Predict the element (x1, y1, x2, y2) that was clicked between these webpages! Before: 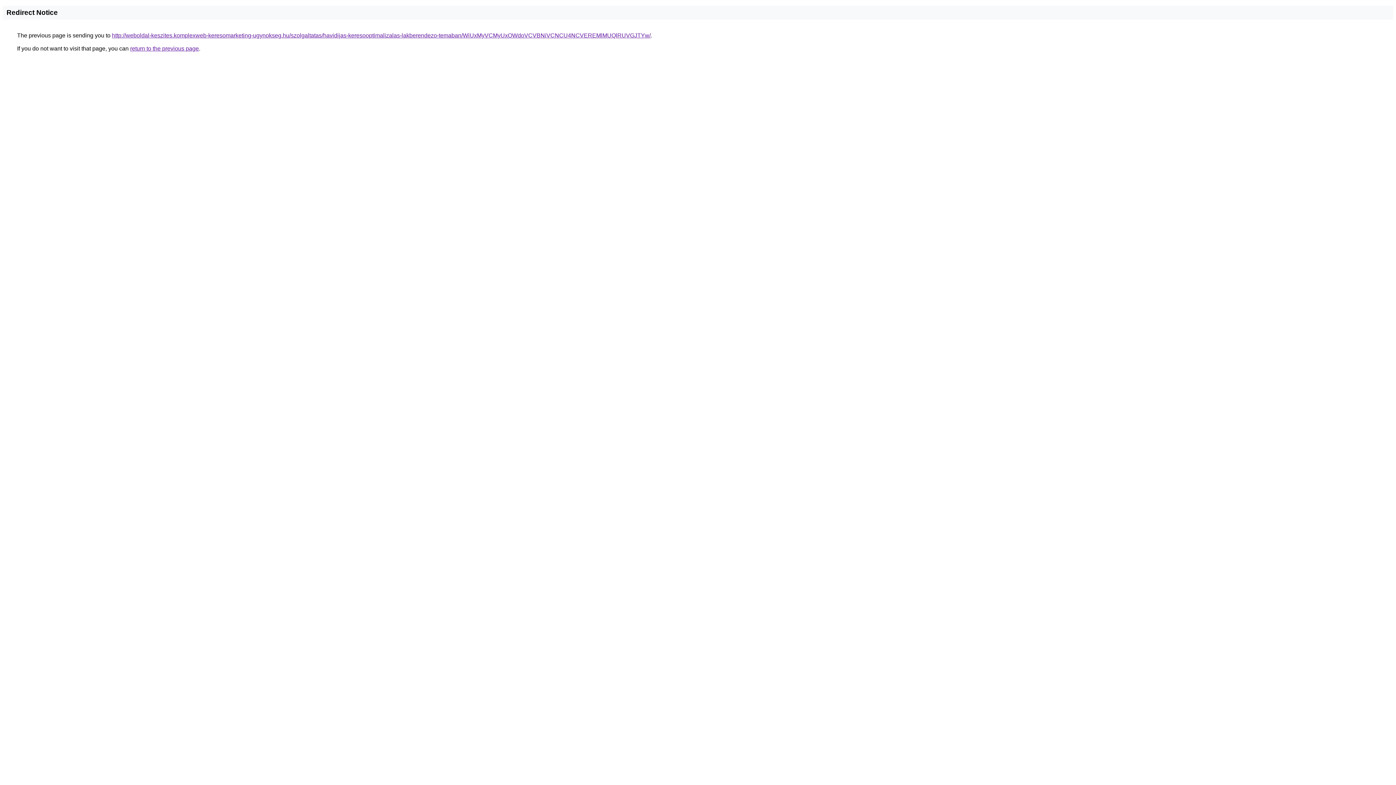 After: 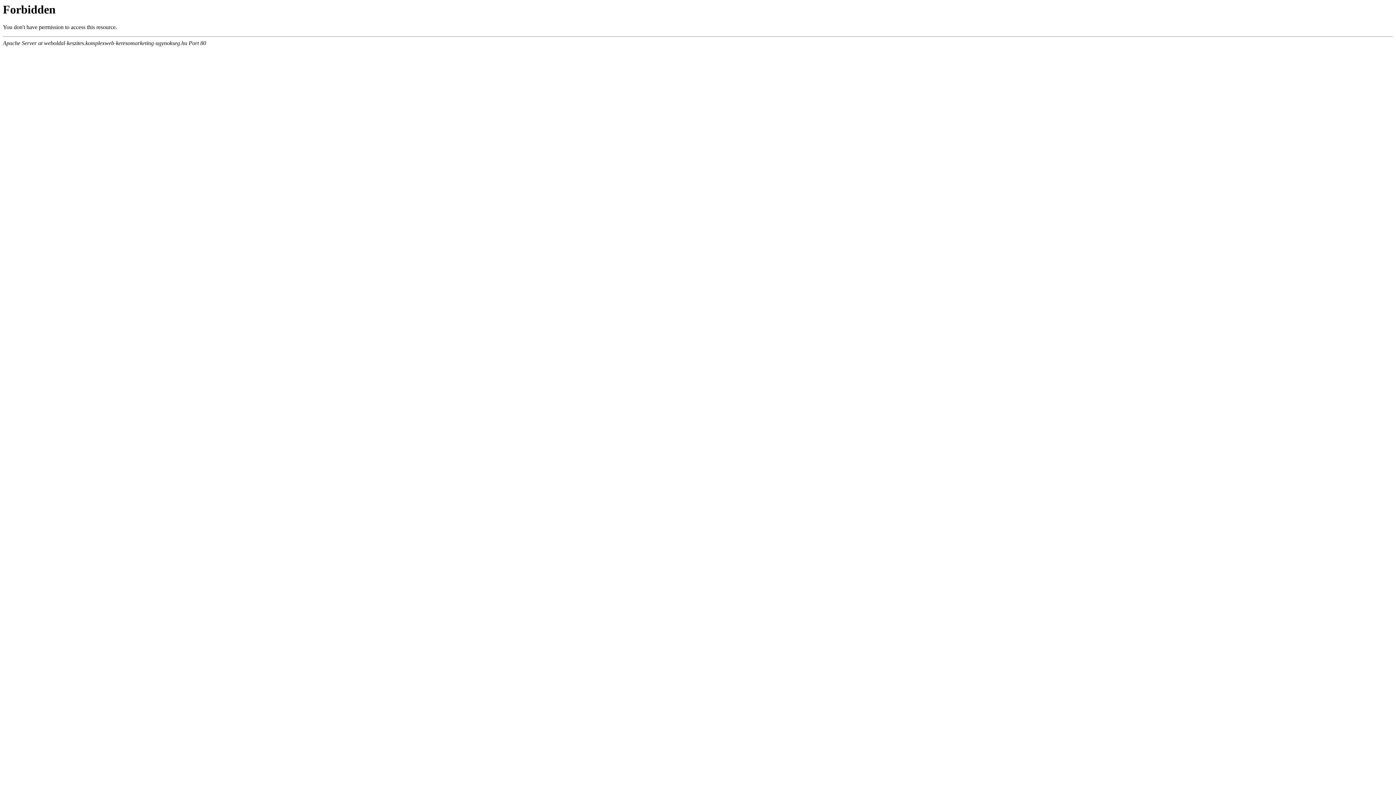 Action: label: http://weboldal-keszites.komplexweb-keresomarketing-ugynokseg.hu/szolgaltatas/havidijas-keresooptimalizalas-lakberendezo-temaban/WiUxMyVCMyUxOWdoVCVBNiVCNCU4NCVEREMlMUQlRUVGJTYw/ bbox: (112, 32, 650, 38)